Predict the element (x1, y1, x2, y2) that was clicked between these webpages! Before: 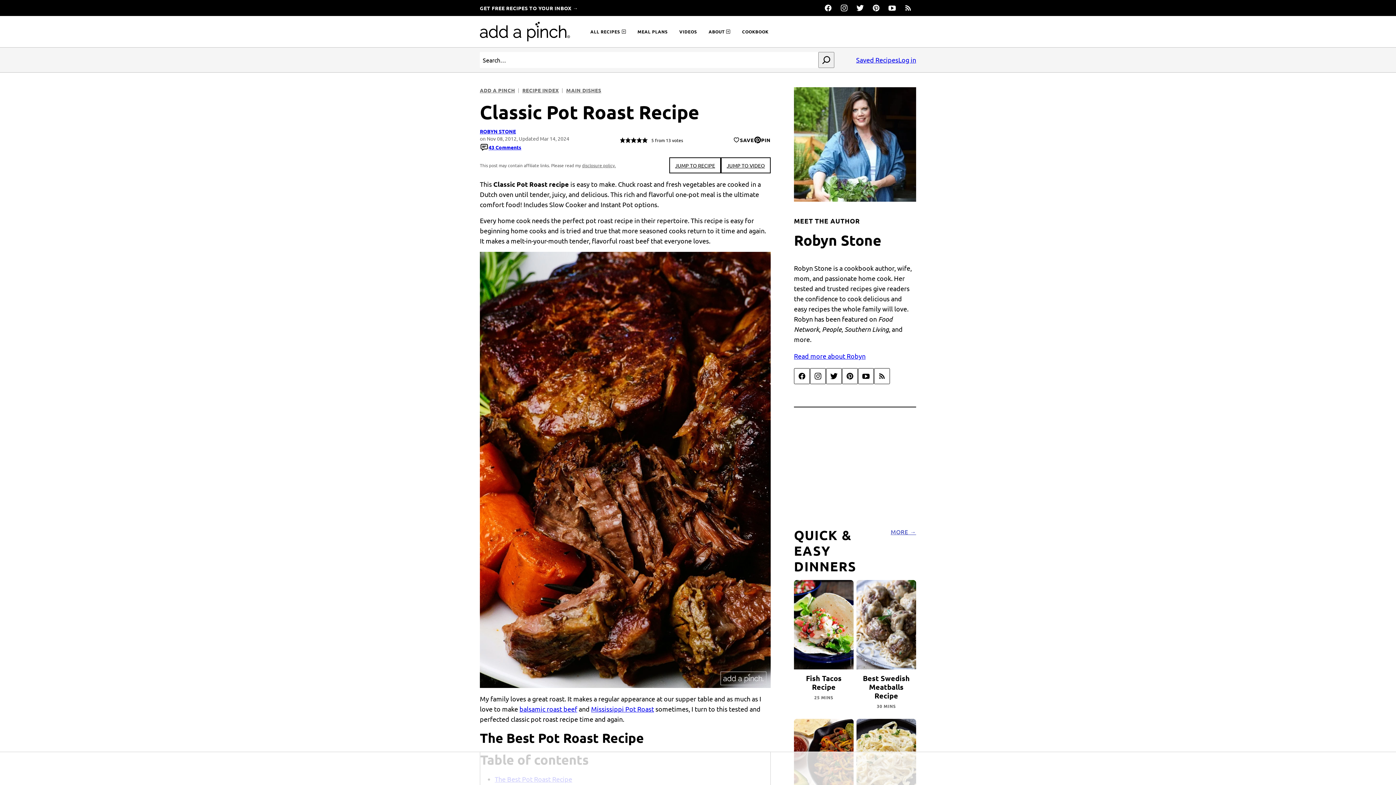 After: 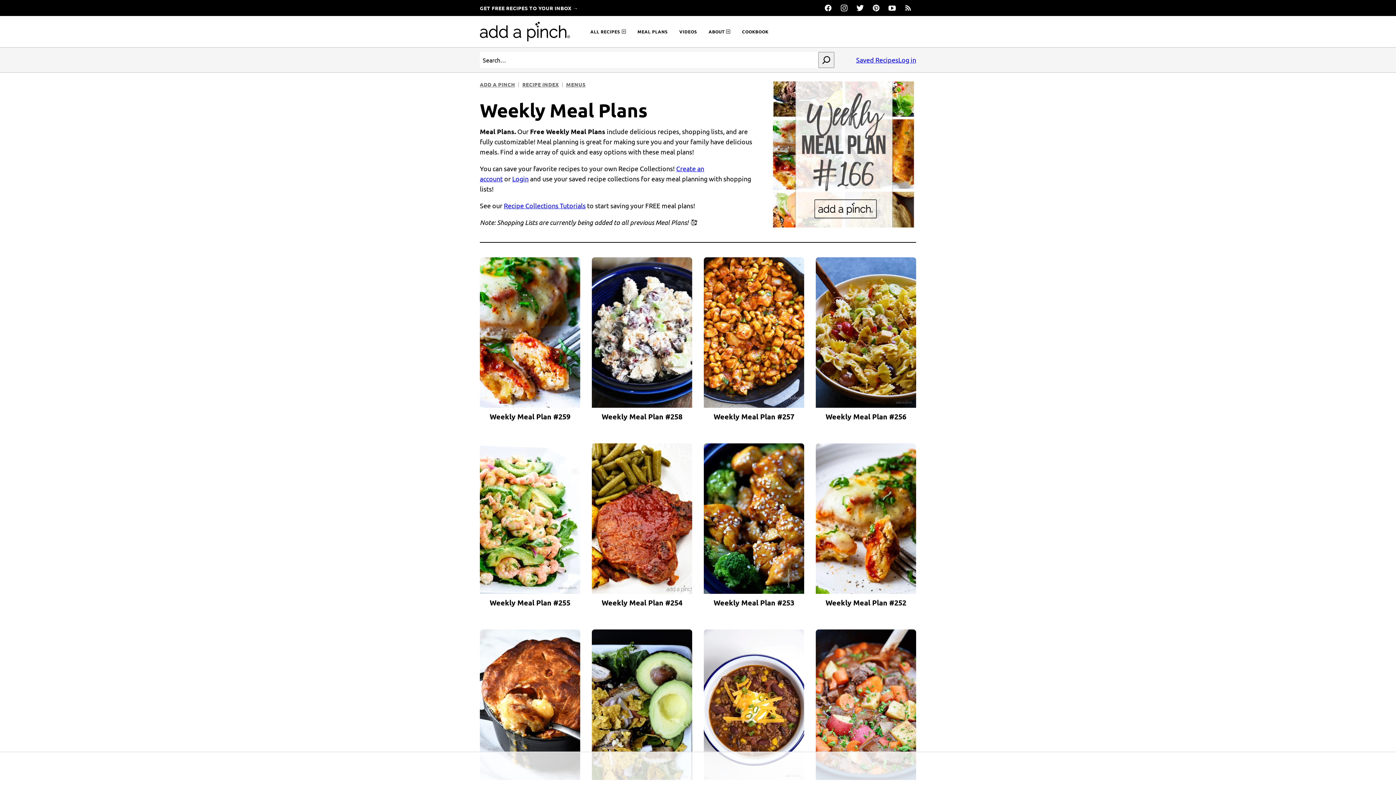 Action: label: MEAL PLANS bbox: (631, 23, 673, 40)